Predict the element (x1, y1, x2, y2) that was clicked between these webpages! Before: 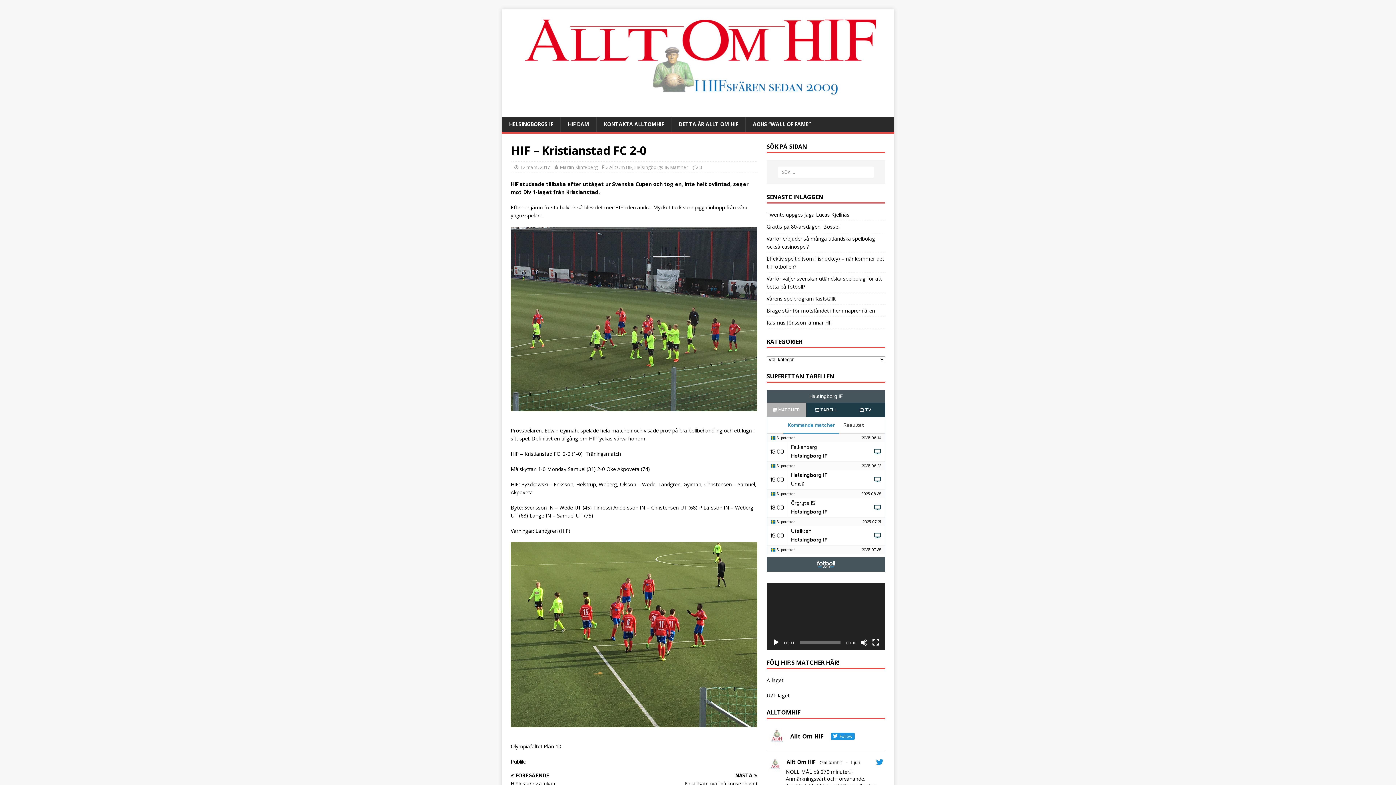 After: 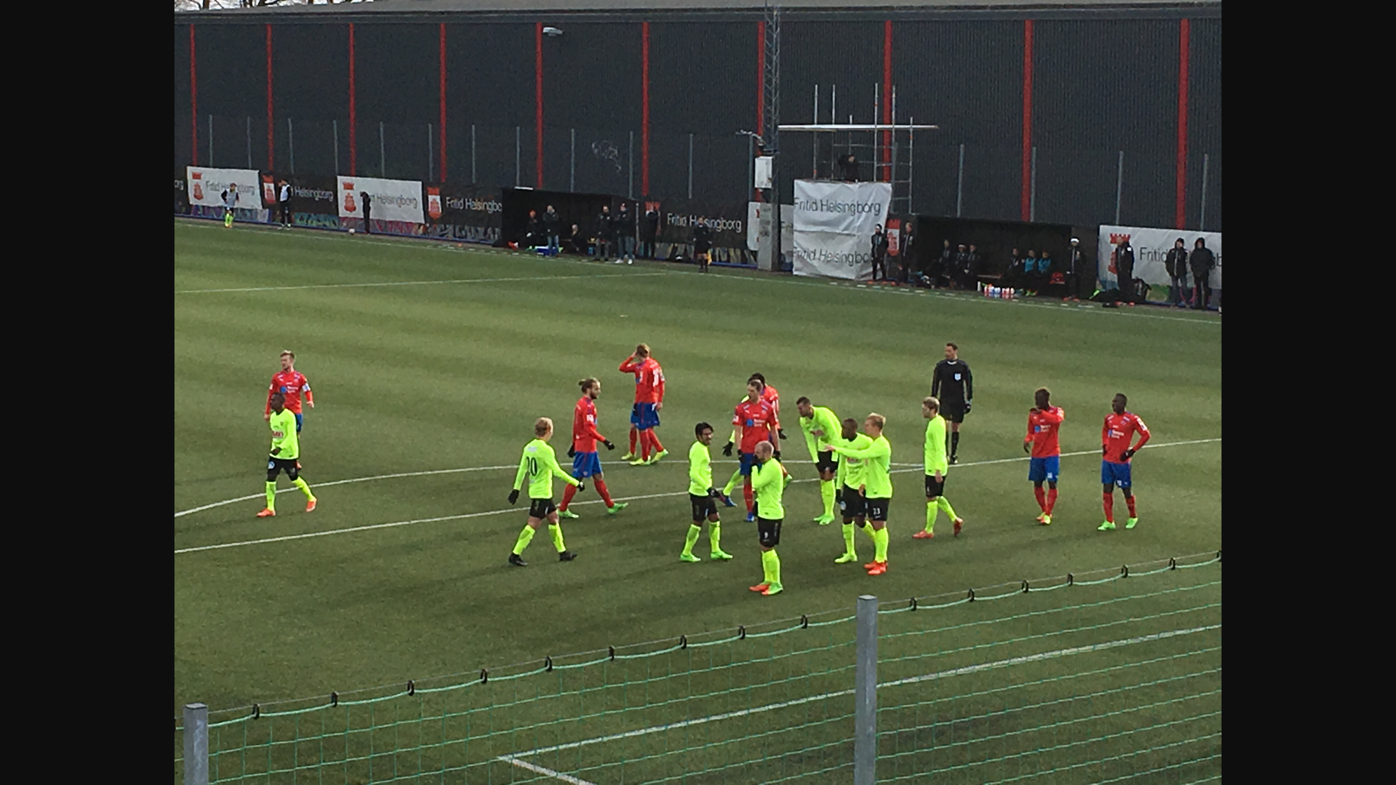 Action: bbox: (510, 226, 757, 411)